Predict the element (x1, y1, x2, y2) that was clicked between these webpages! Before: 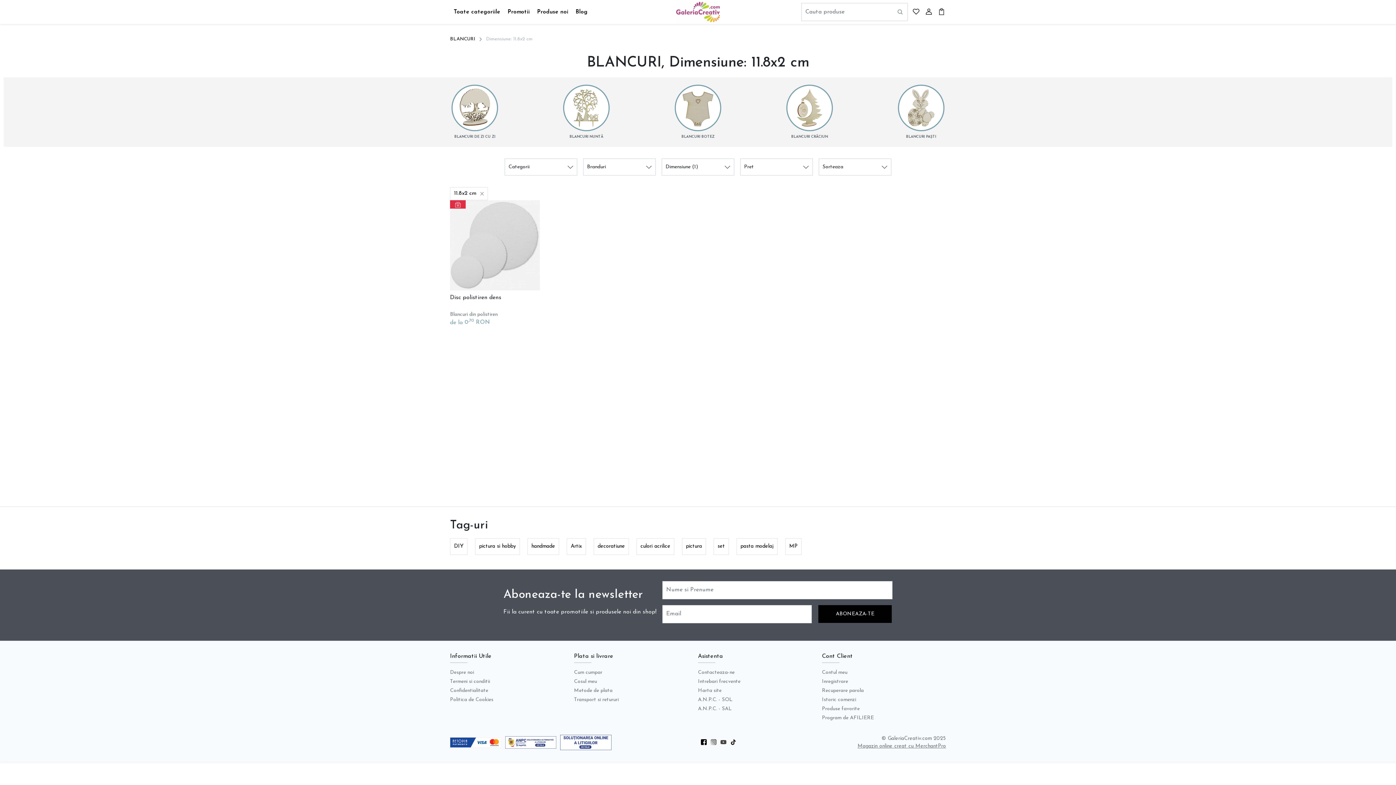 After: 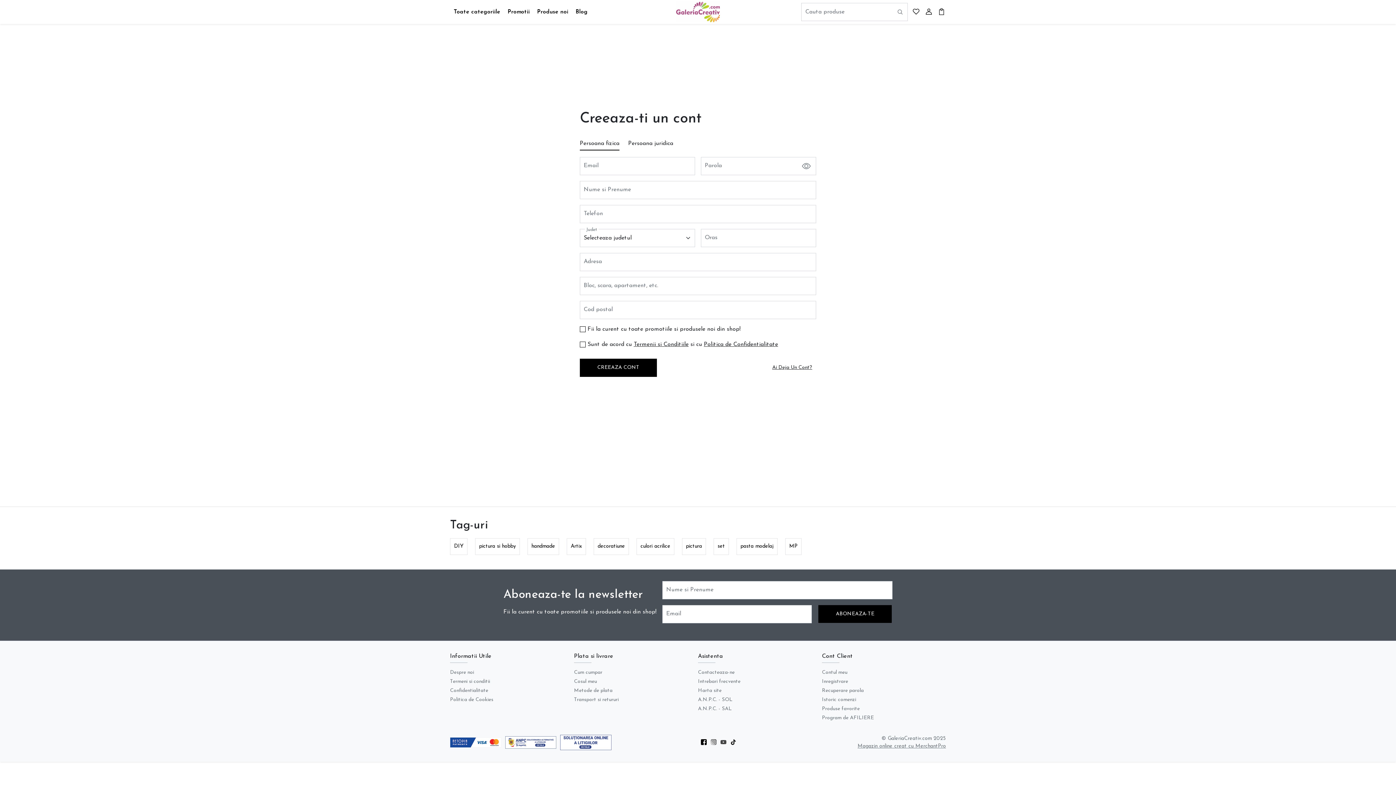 Action: bbox: (822, 678, 946, 687) label: Inregistrare